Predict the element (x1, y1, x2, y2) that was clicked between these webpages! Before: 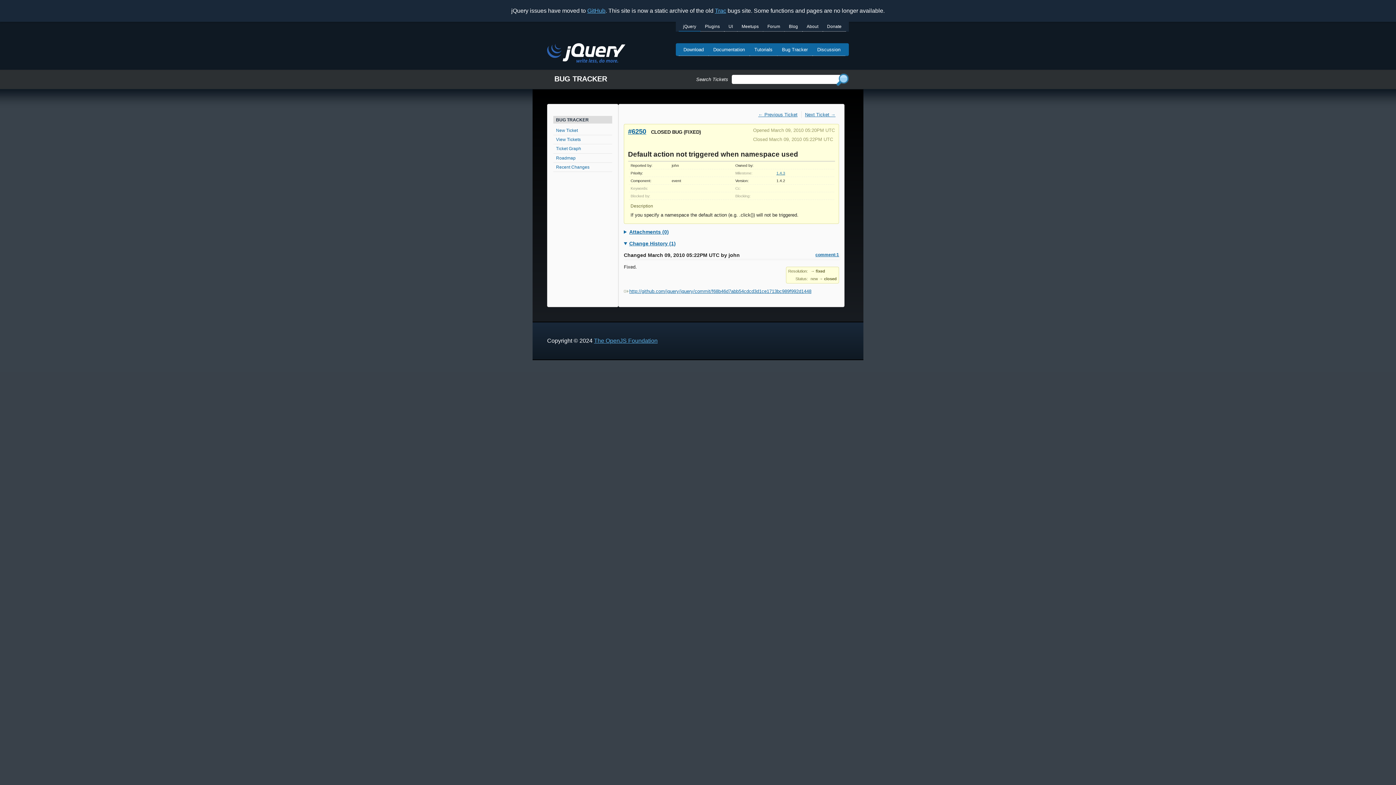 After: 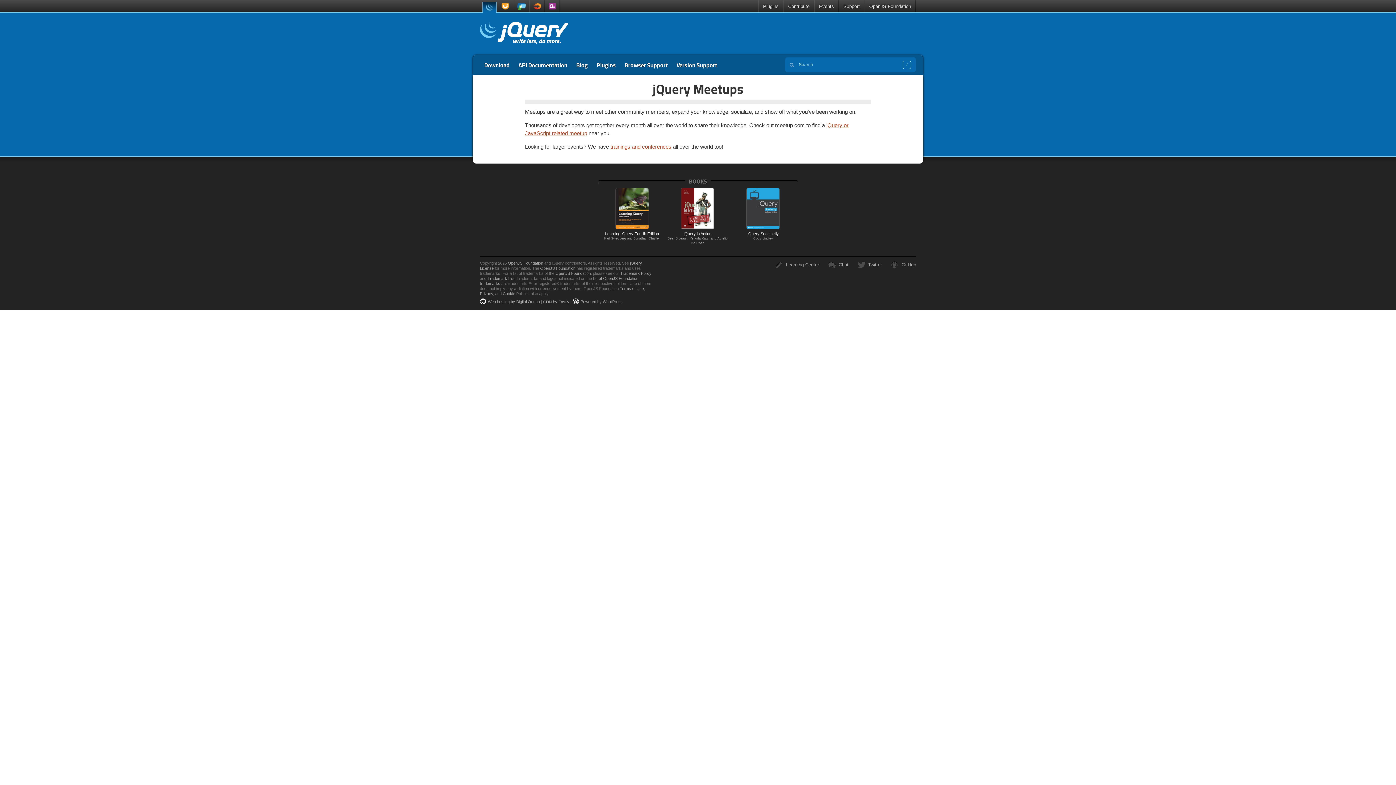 Action: label: Meetups bbox: (737, 21, 763, 31)